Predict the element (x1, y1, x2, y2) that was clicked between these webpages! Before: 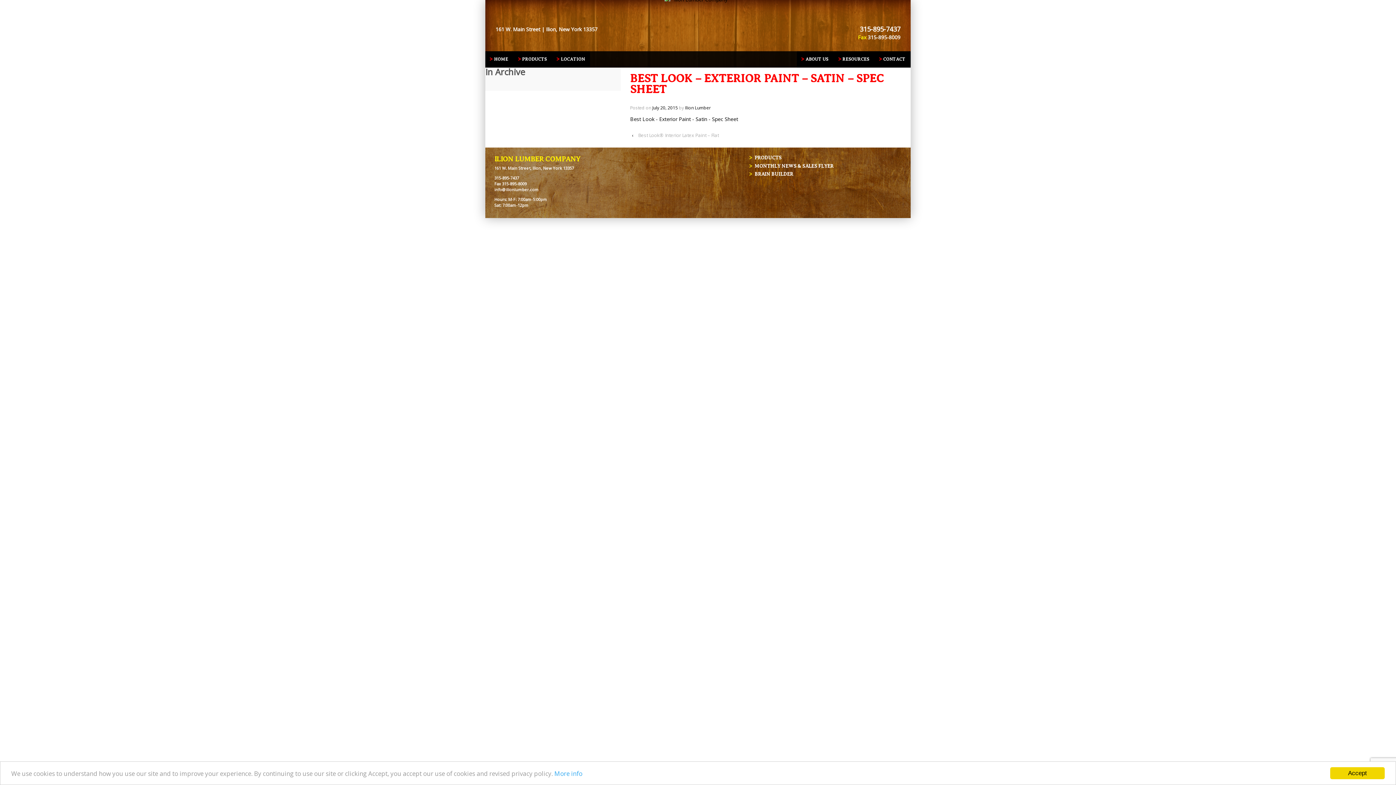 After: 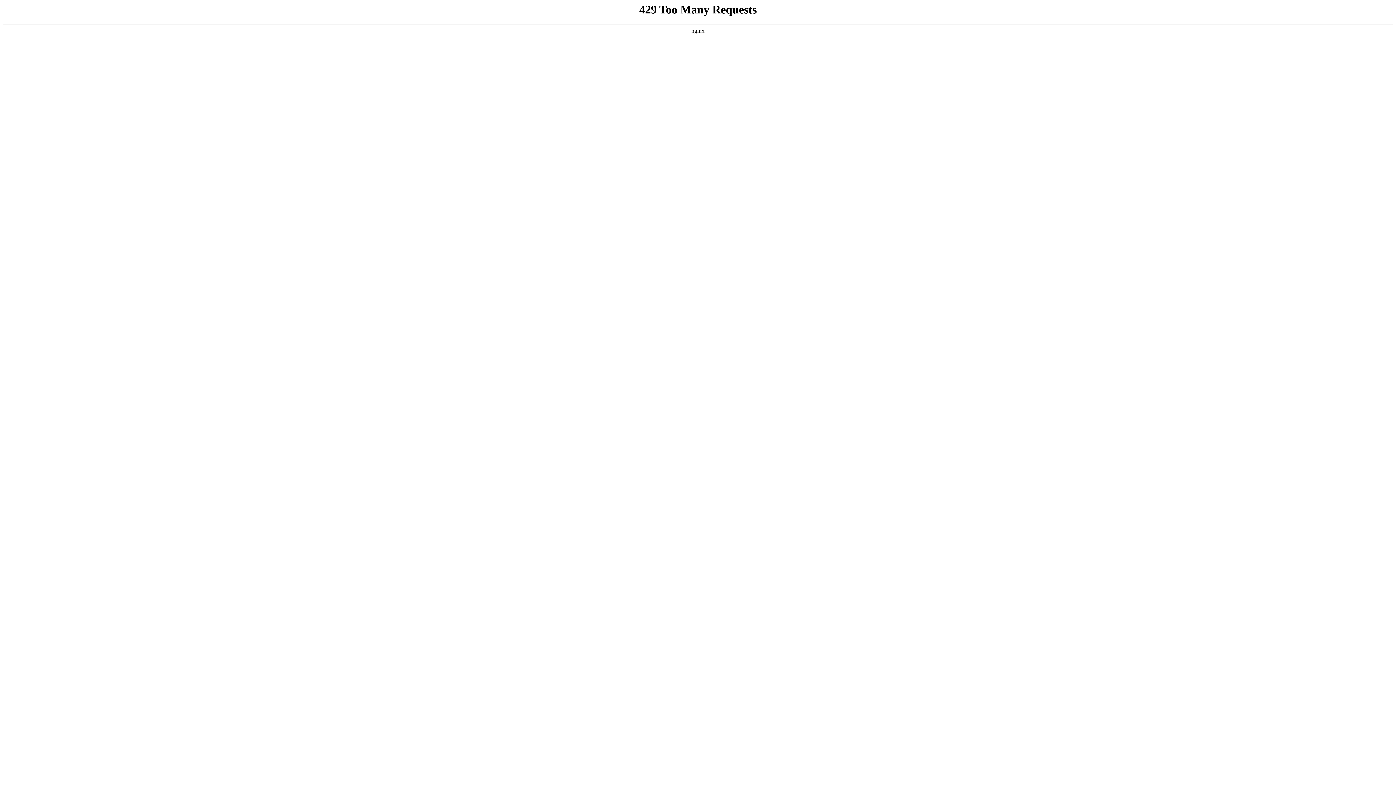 Action: label: CONTACT bbox: (874, 51, 910, 67)